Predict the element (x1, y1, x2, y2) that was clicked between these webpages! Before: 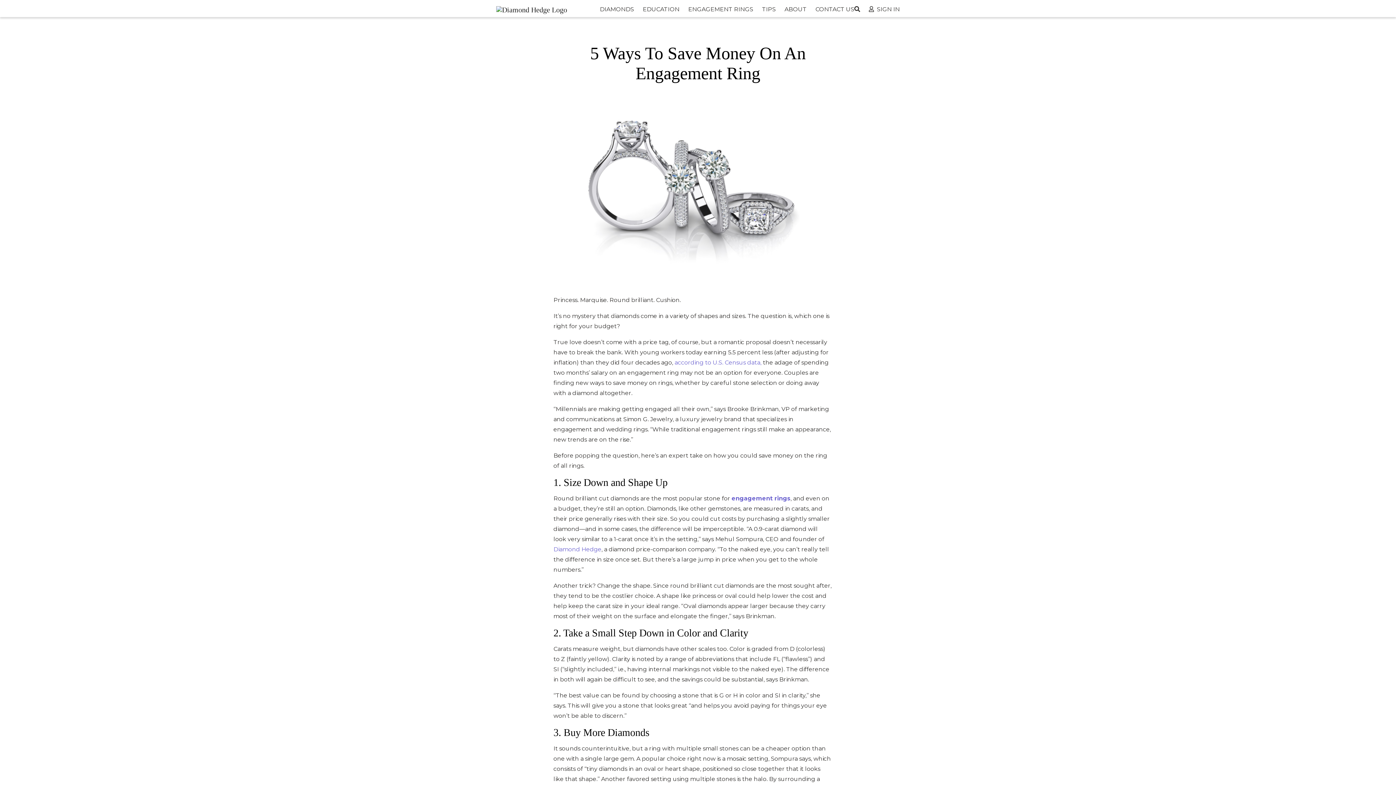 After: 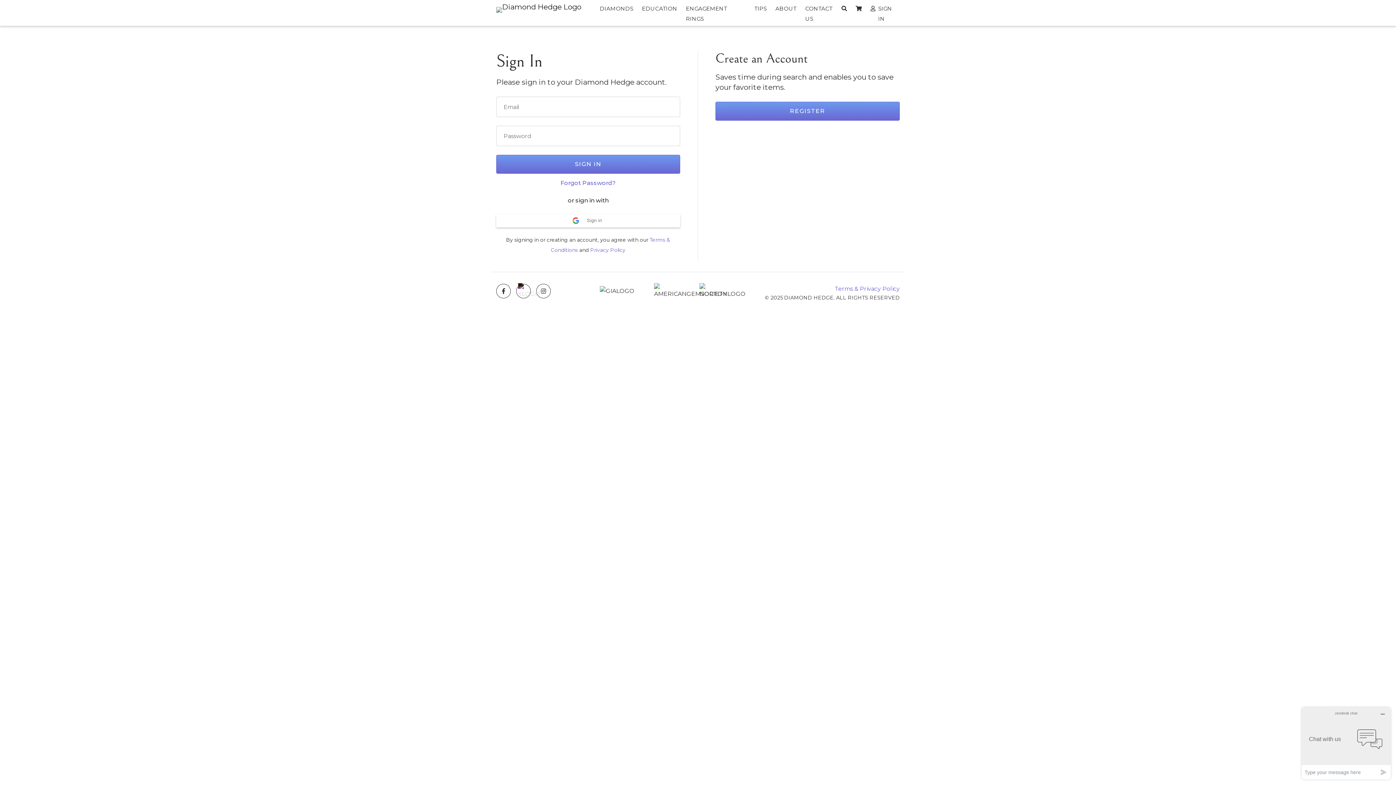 Action: label: SIGN IN bbox: (877, 5, 900, 12)